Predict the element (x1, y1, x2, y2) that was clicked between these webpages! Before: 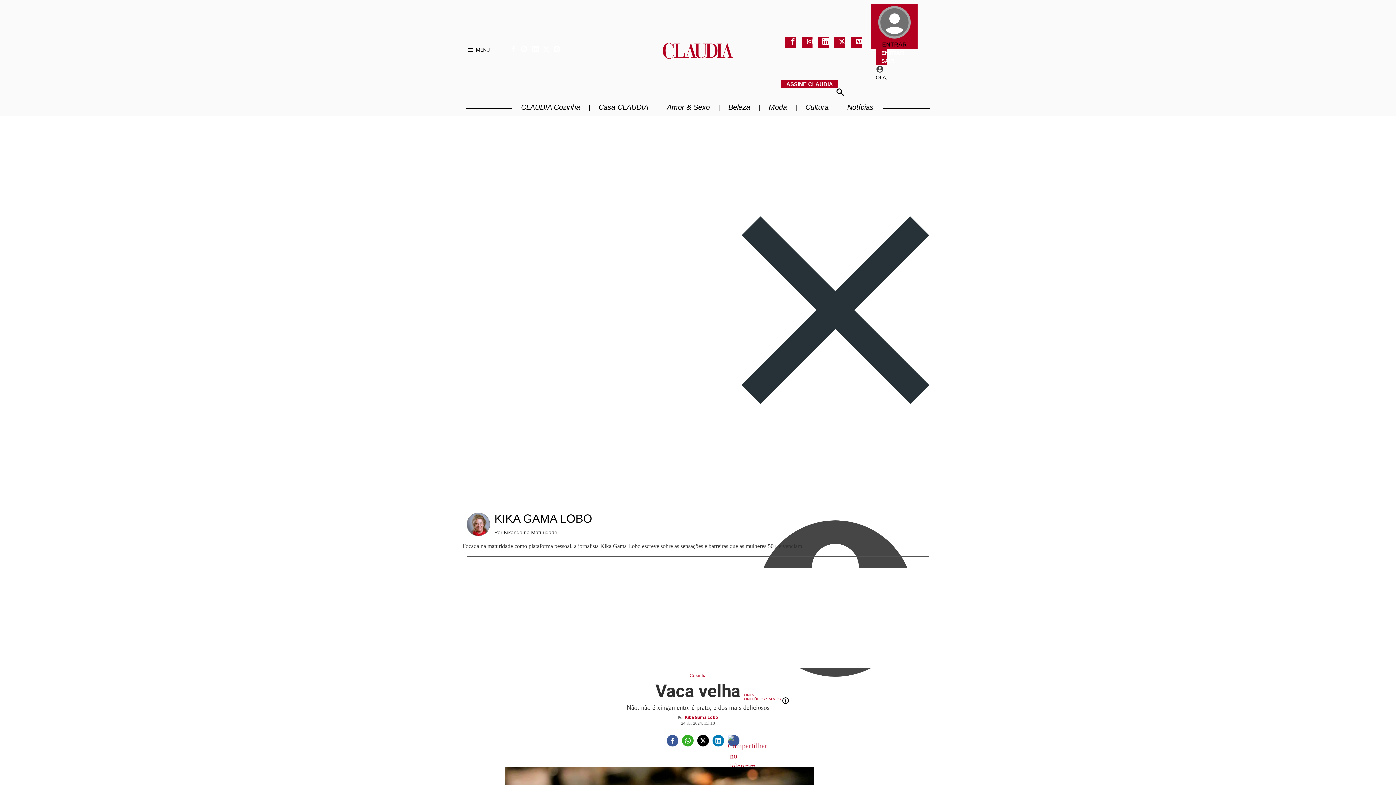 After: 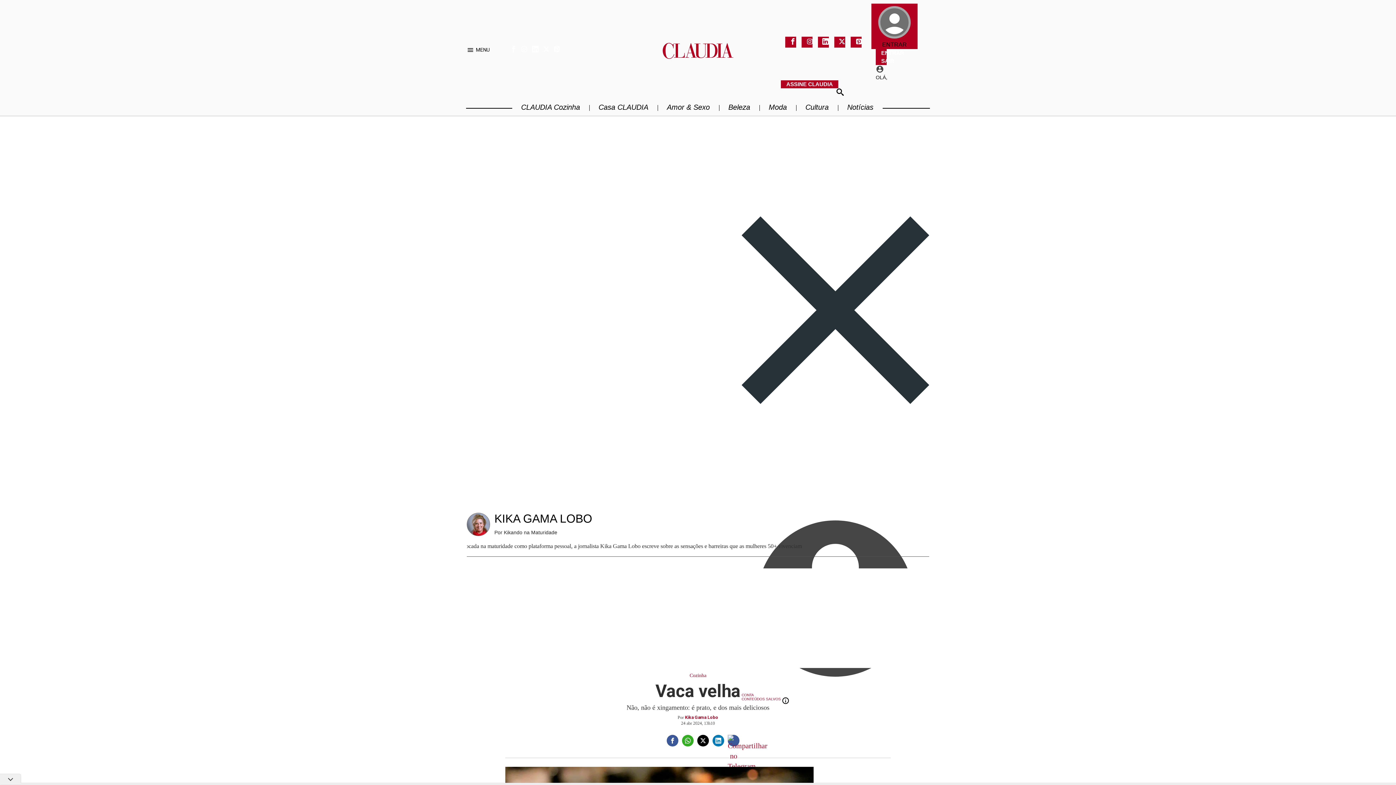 Action: label: Abrir o menu bbox: (466, 46, 489, 53)